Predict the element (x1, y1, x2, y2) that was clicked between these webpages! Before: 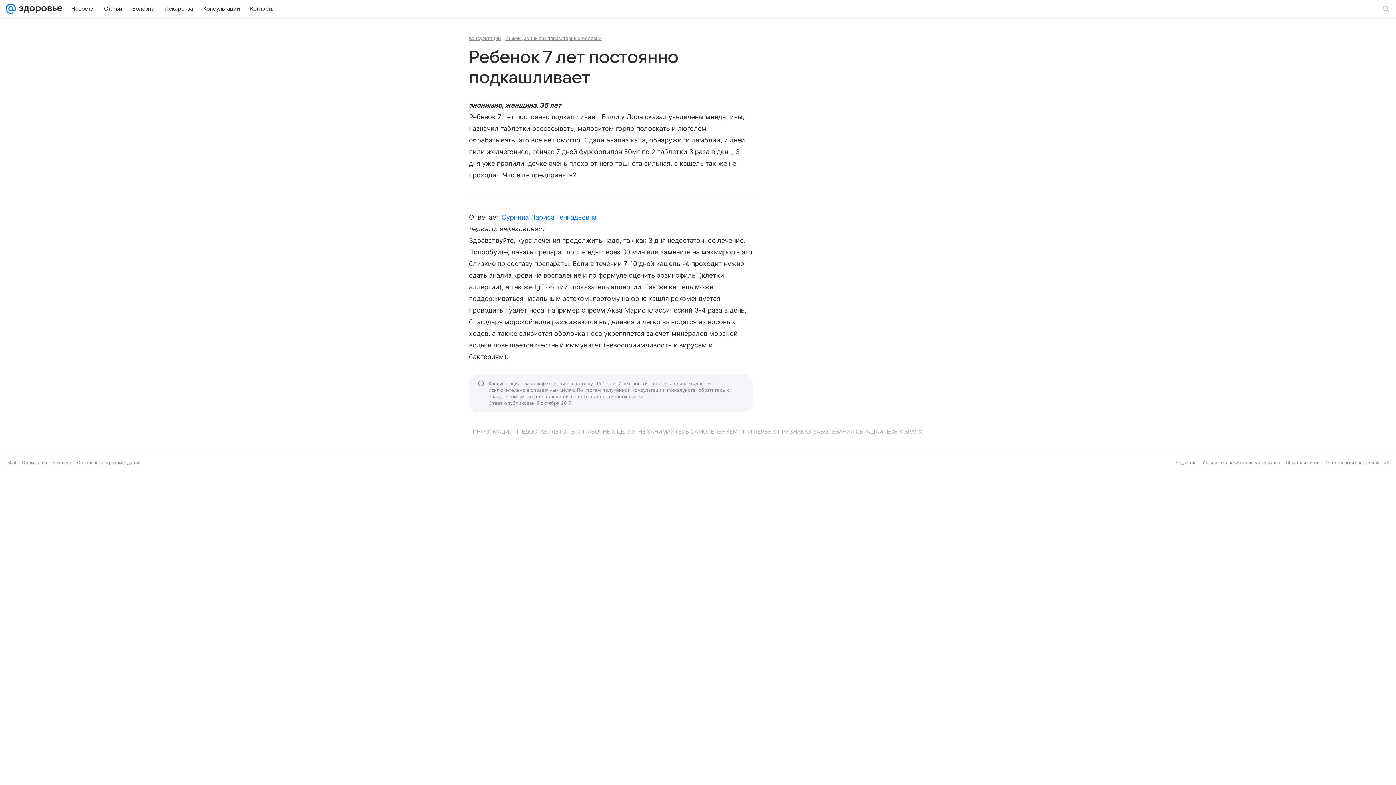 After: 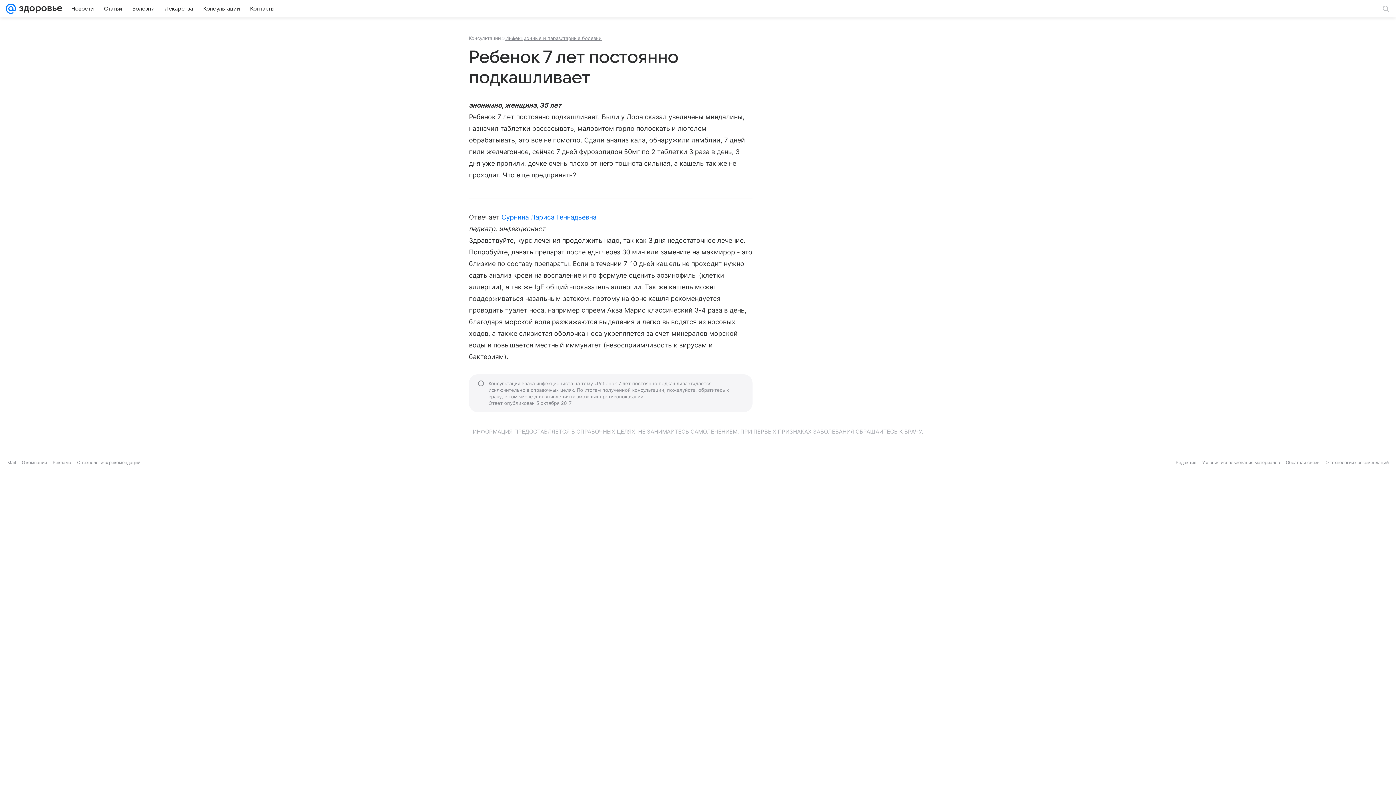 Action: label: Консультации bbox: (469, 35, 501, 41)